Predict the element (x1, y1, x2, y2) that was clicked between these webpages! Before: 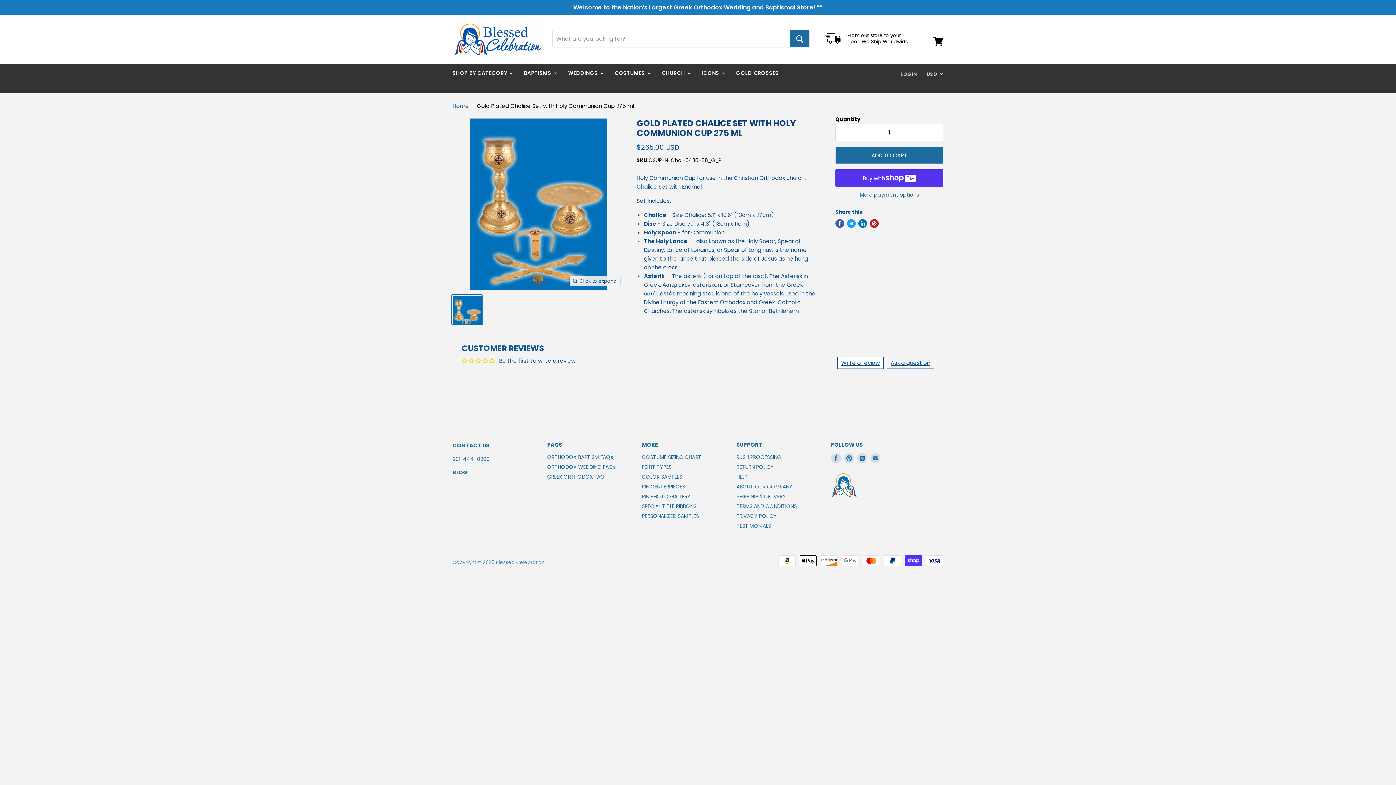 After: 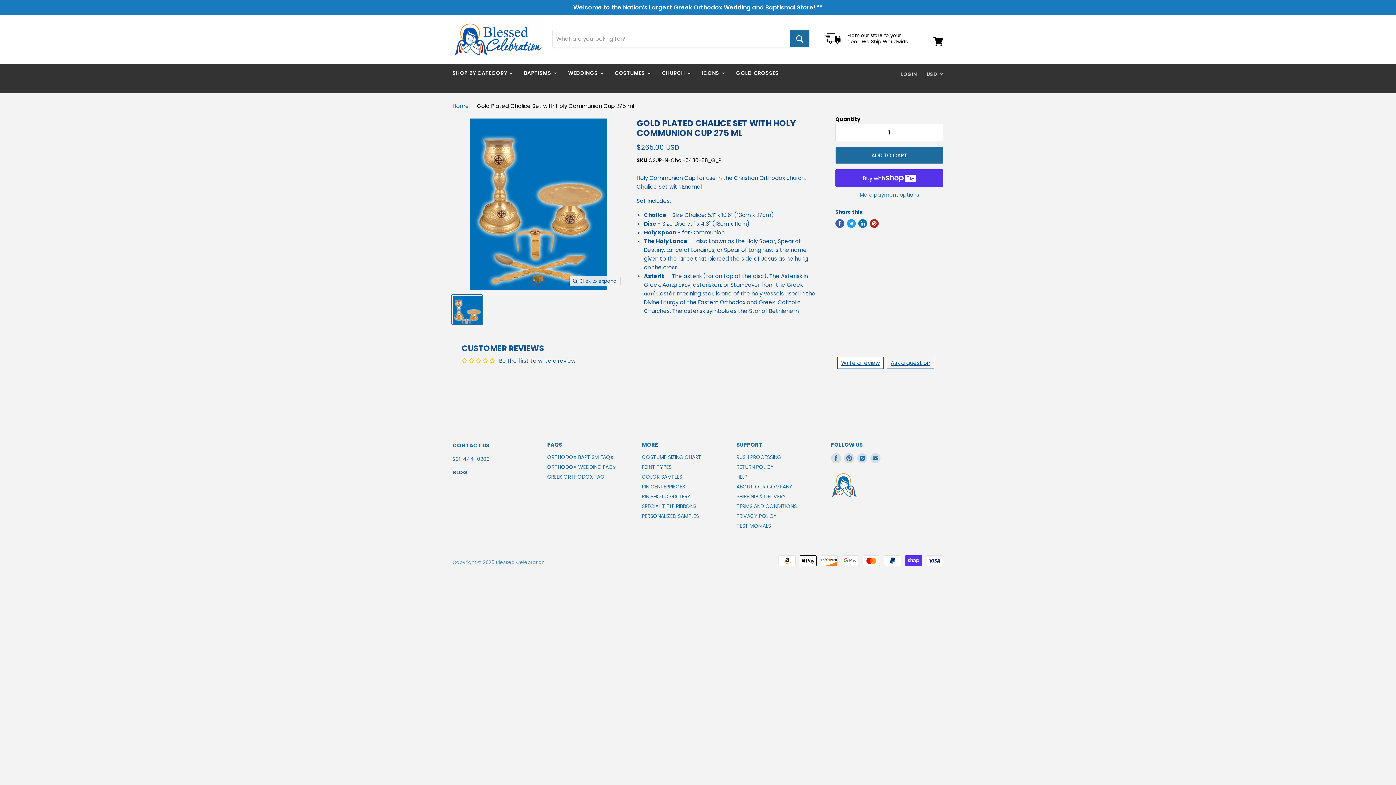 Action: bbox: (847, 219, 855, 227) label: Tweet on Twitter